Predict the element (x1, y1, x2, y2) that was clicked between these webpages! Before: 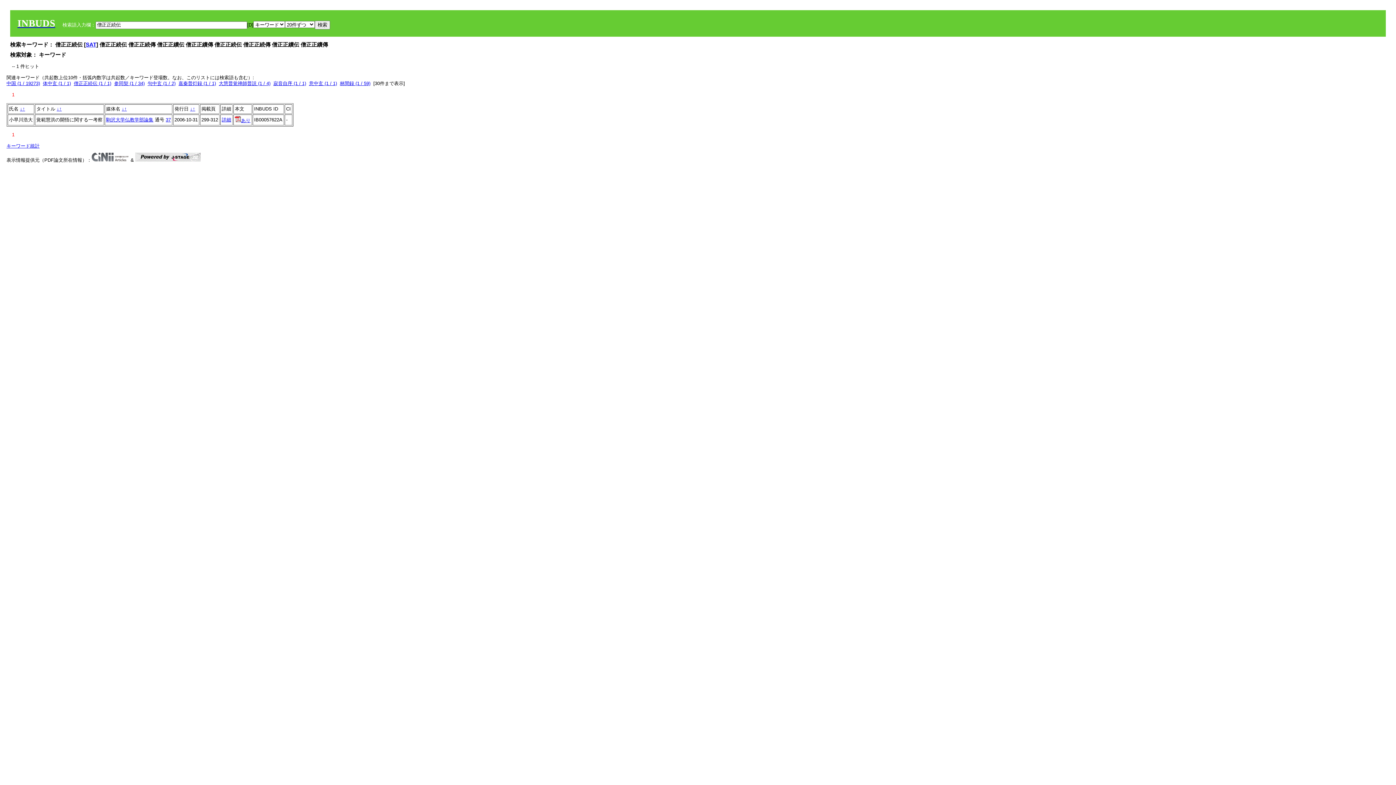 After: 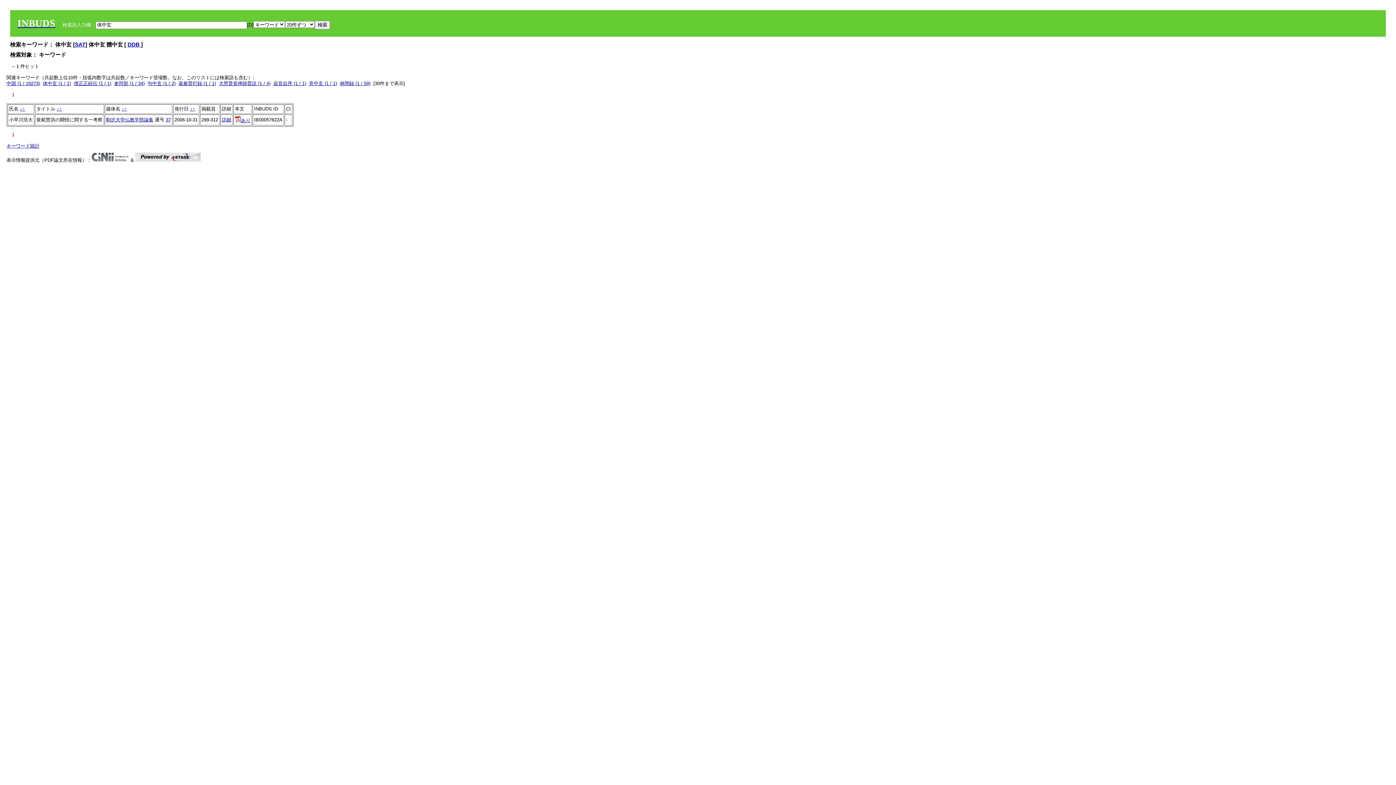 Action: bbox: (42, 80, 70, 86) label: 体中玄 (1 / 1)